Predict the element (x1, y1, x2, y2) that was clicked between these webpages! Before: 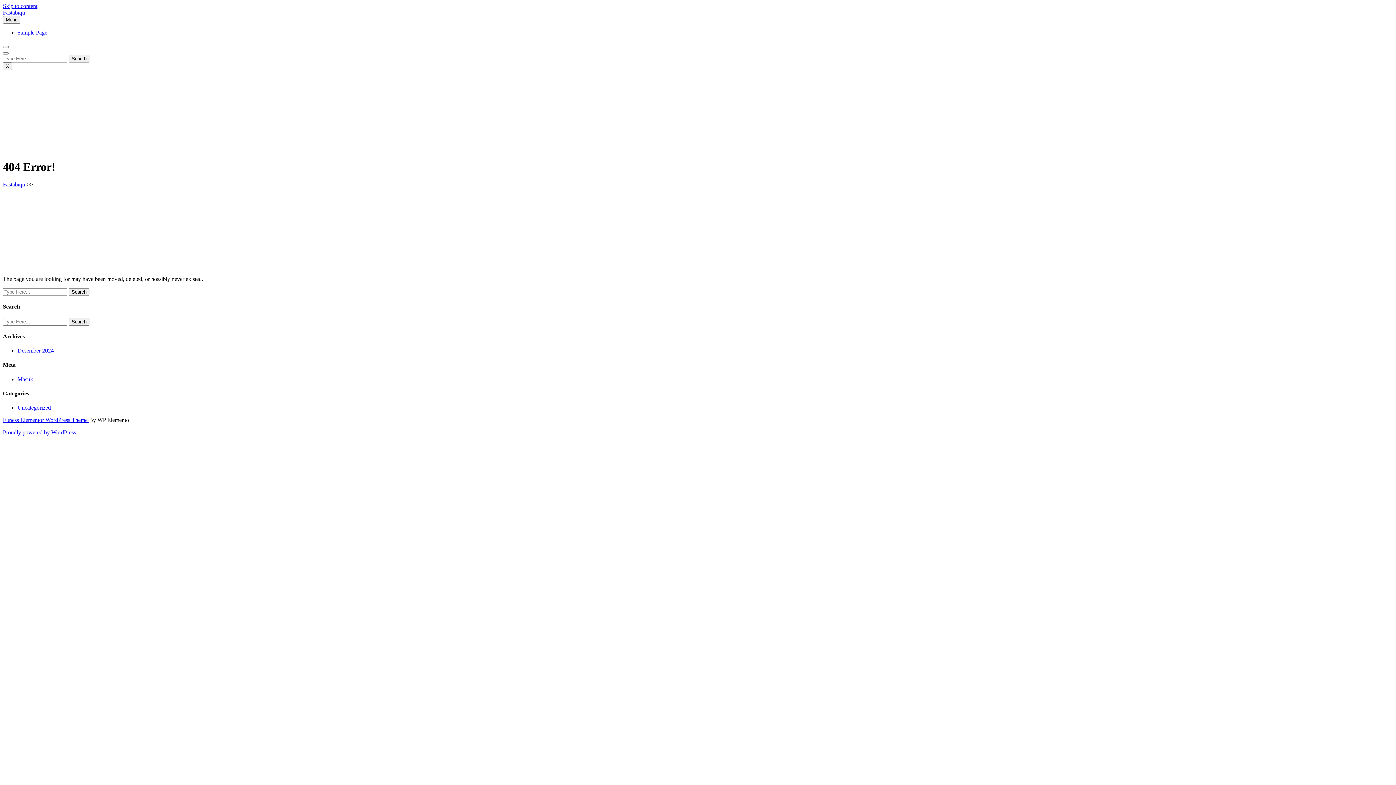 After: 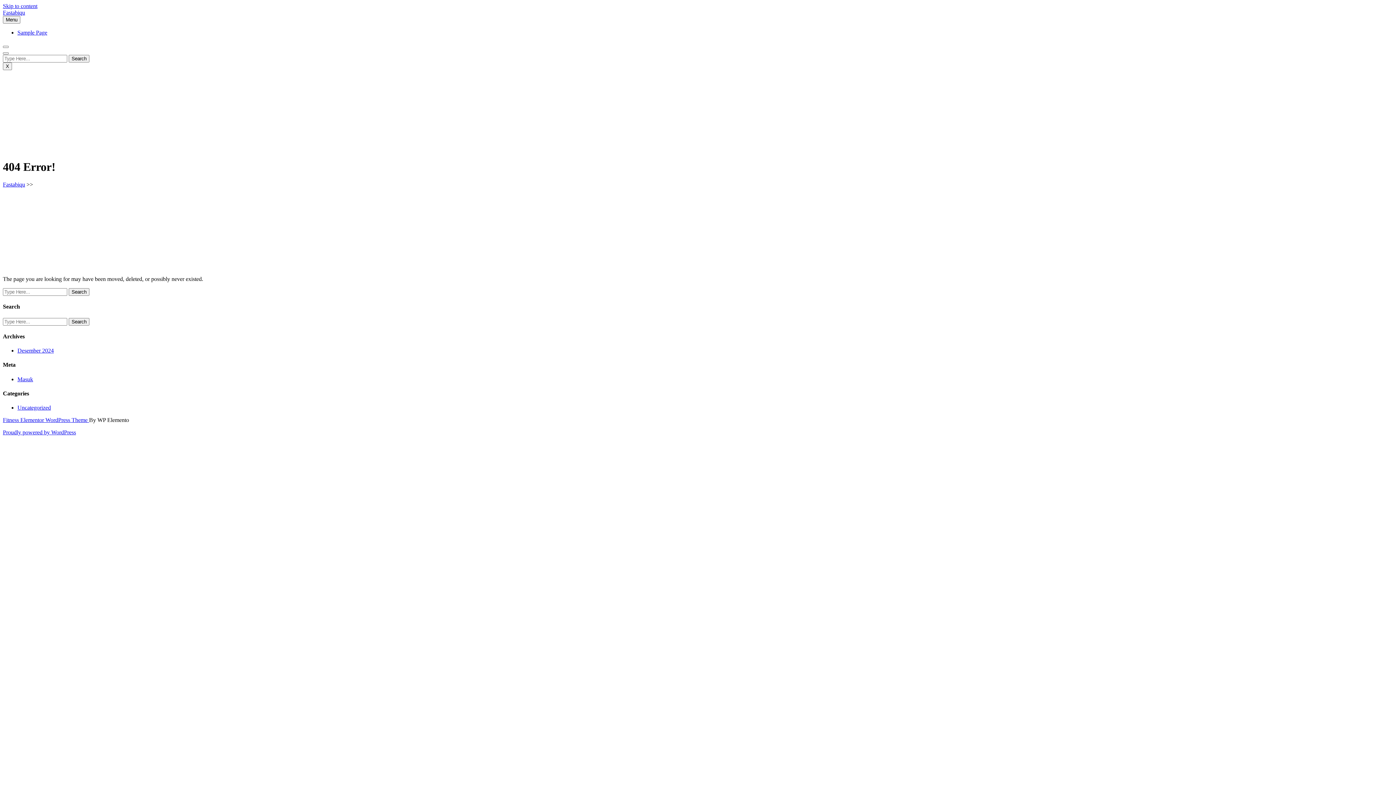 Action: bbox: (2, 2, 37, 9) label: Skip to content